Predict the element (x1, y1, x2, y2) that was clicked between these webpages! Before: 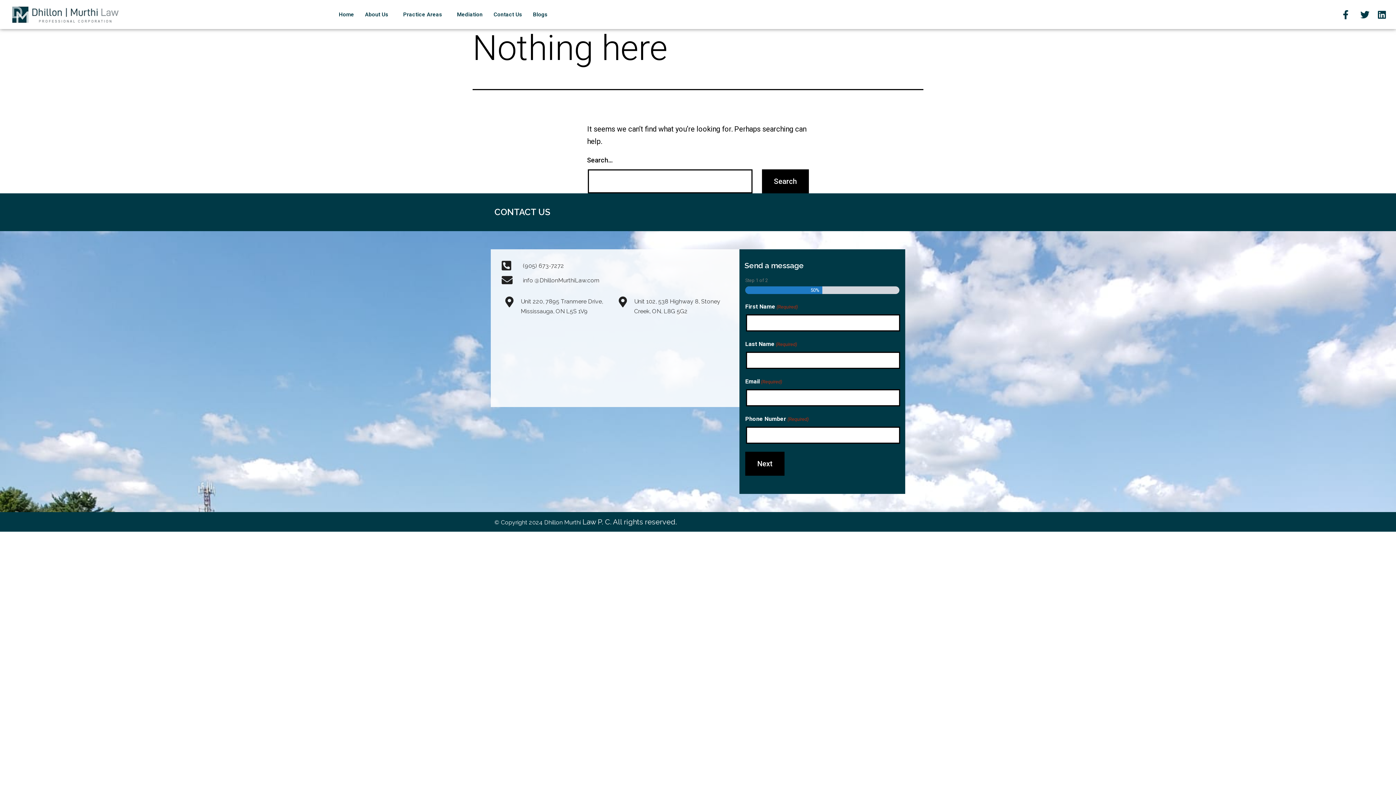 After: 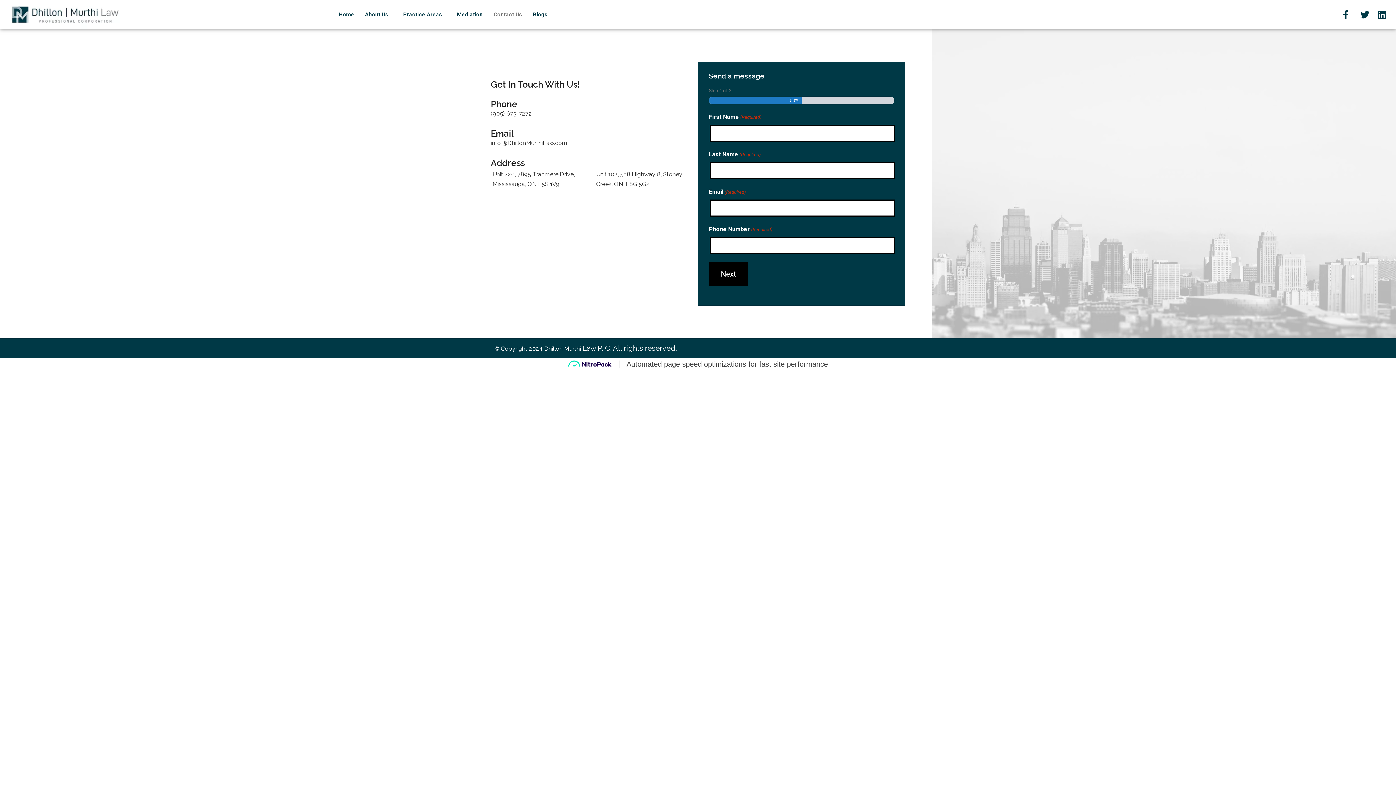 Action: label: Contact Us bbox: (488, 7, 527, 21)